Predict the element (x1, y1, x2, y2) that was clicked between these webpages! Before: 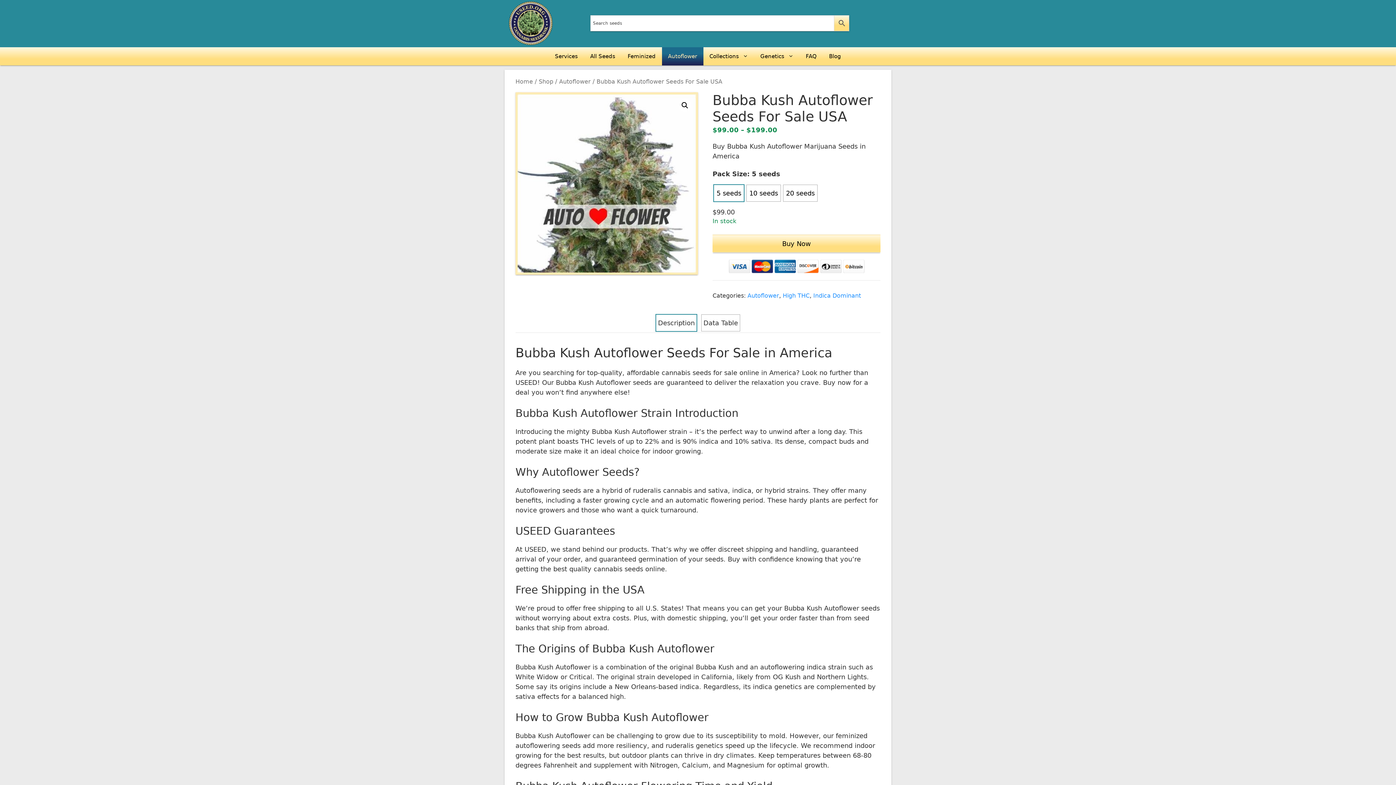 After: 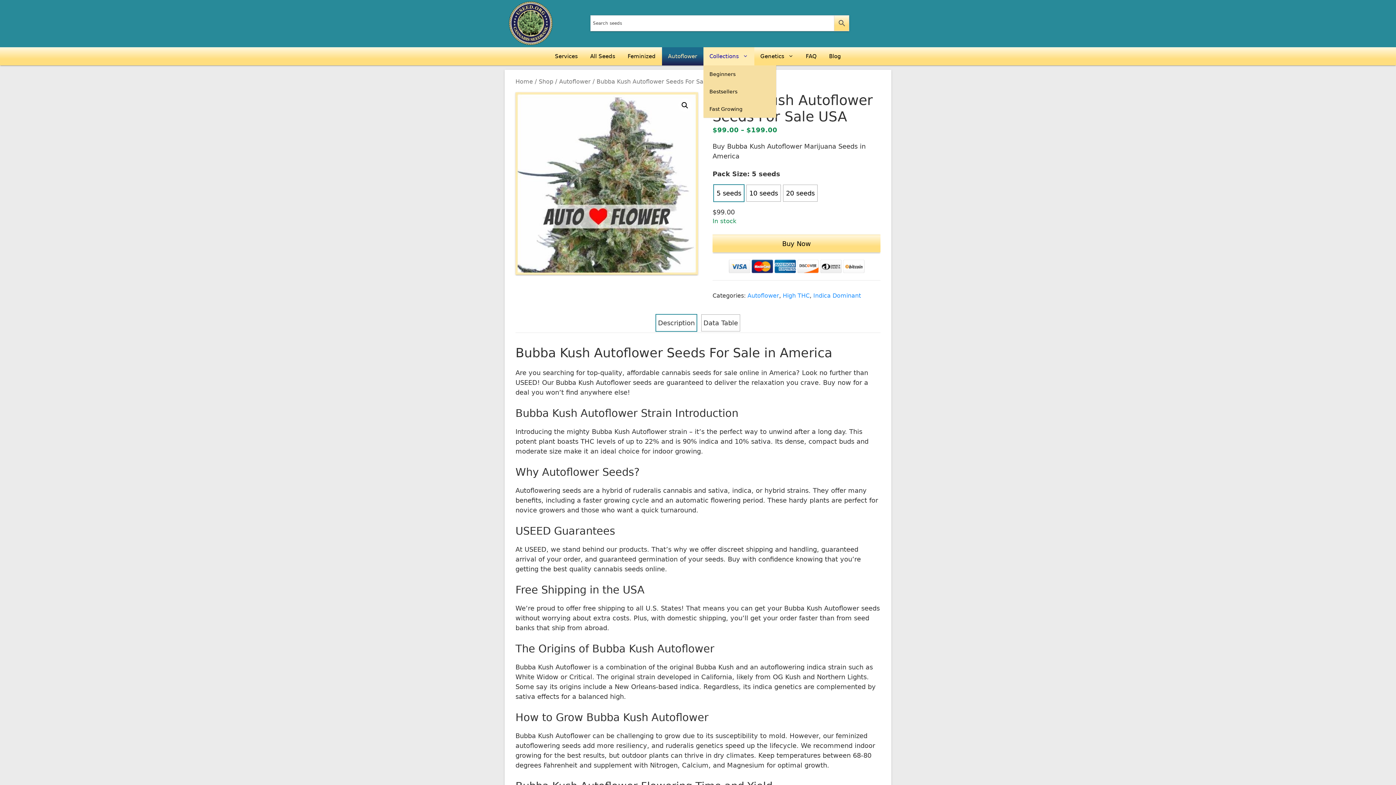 Action: bbox: (703, 47, 754, 65) label: Collections